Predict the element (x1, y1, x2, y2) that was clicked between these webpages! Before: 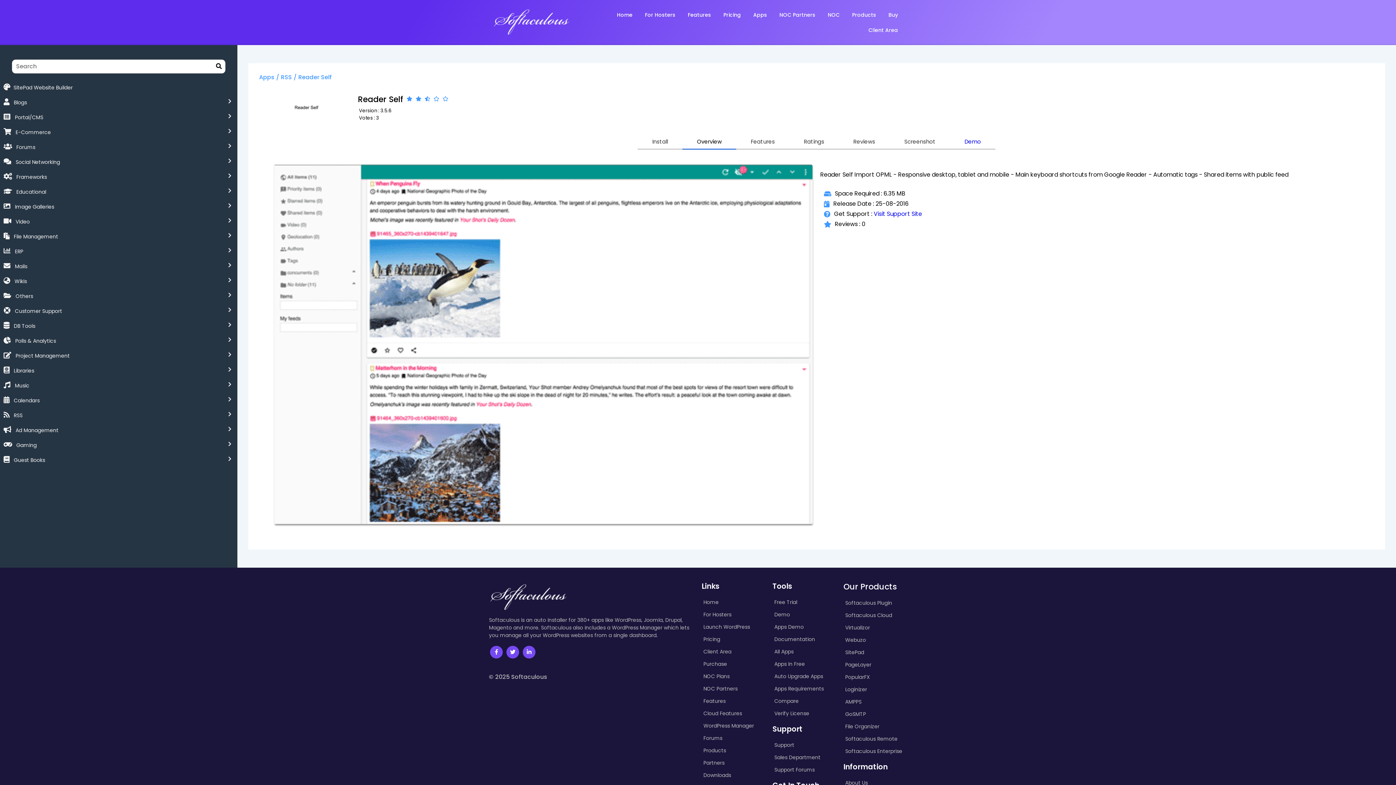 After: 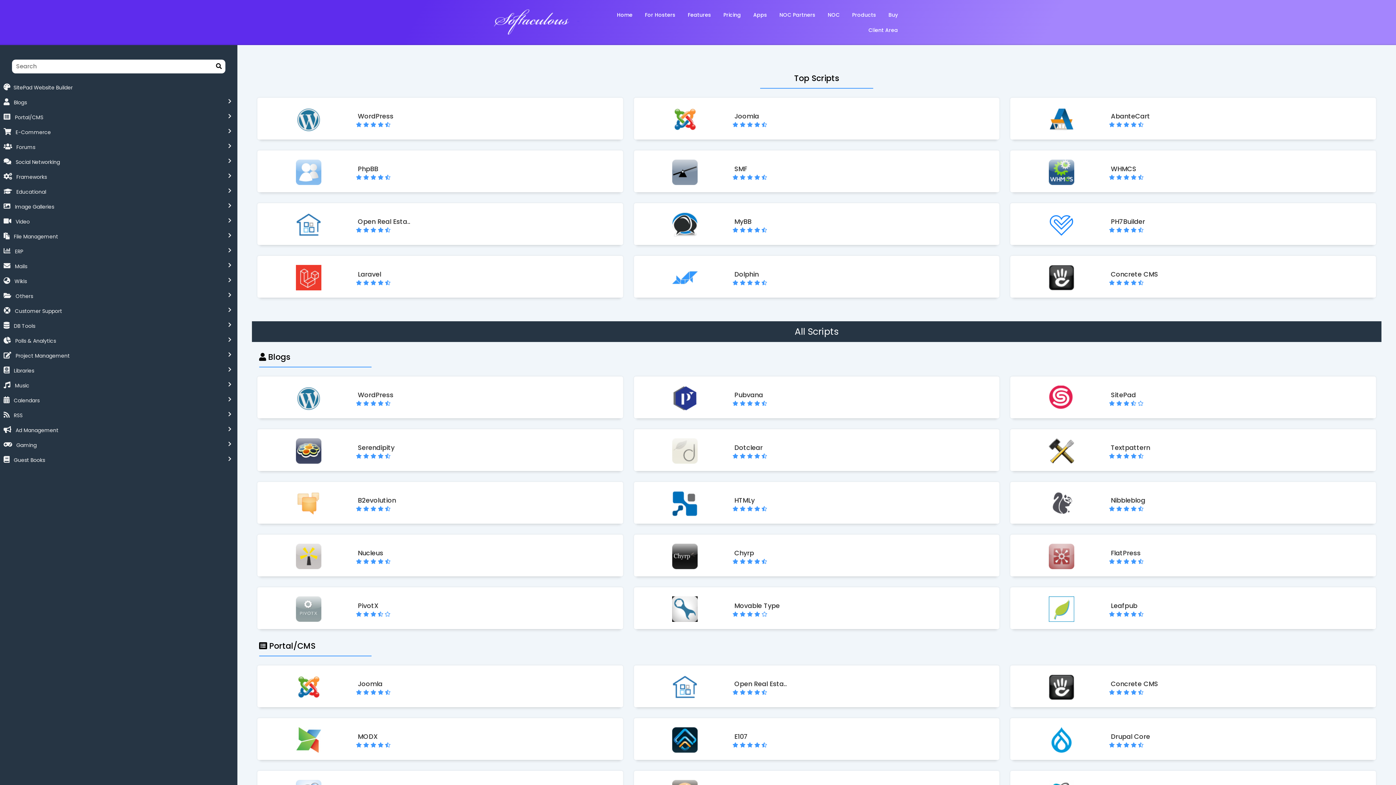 Action: bbox: (772, 620, 836, 633) label: Apps Demo